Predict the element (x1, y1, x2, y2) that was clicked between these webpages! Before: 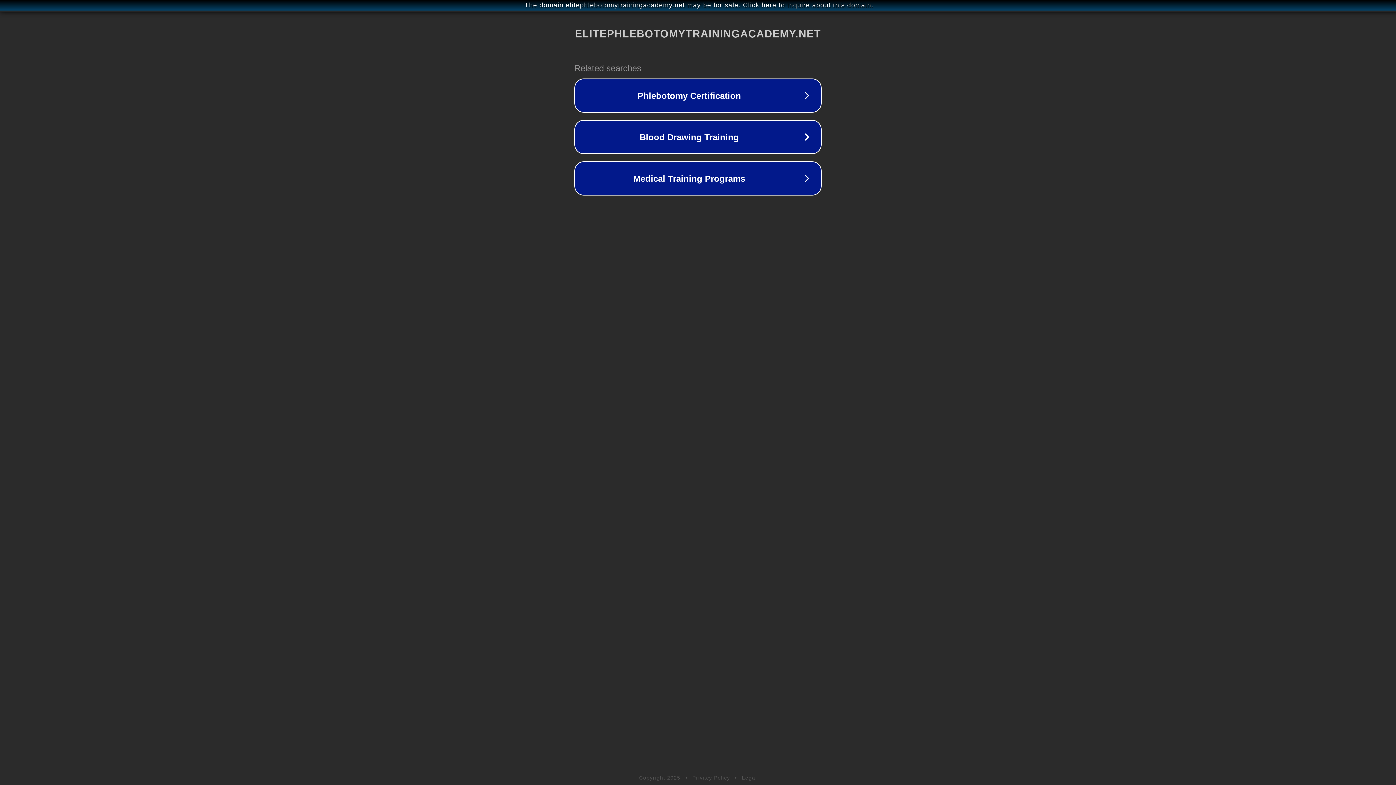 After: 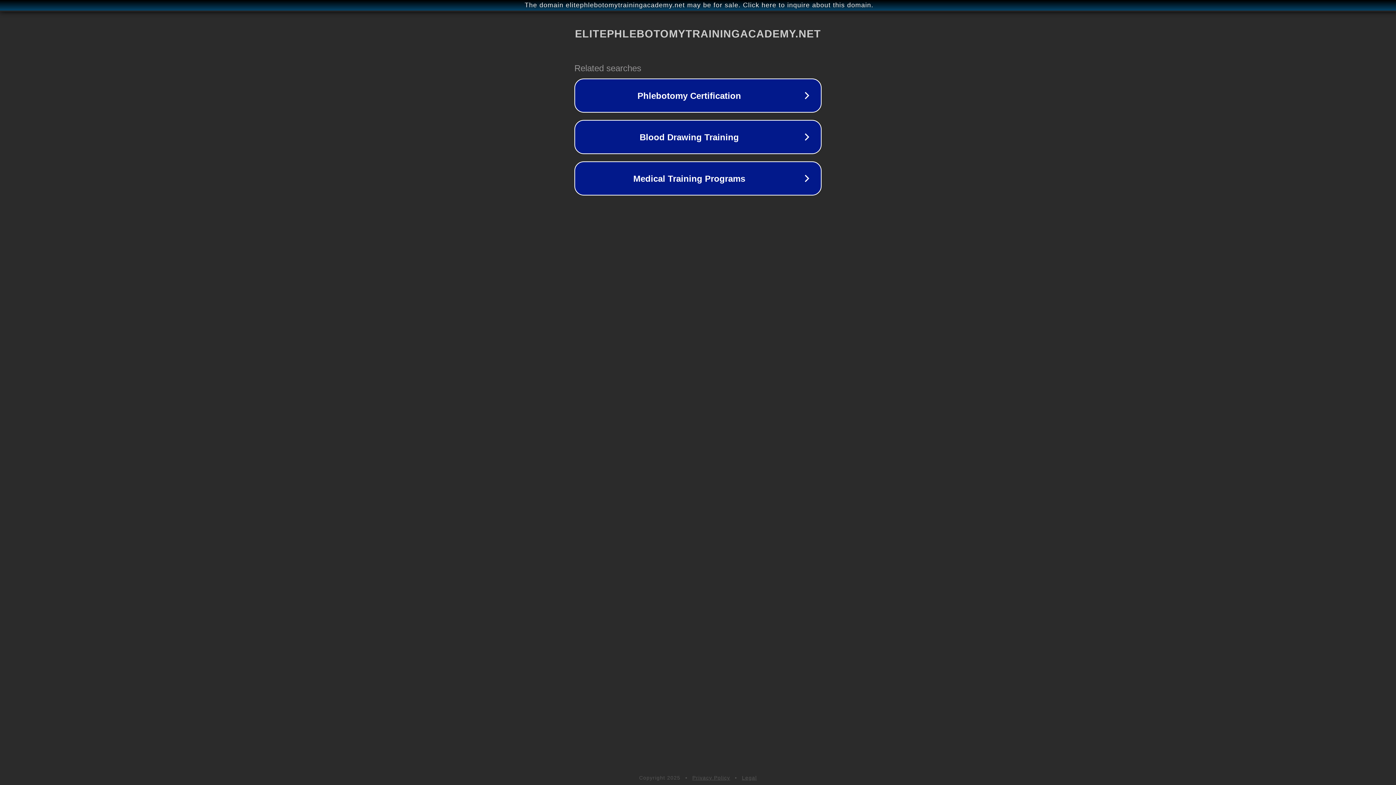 Action: bbox: (742, 775, 757, 781) label: Legal